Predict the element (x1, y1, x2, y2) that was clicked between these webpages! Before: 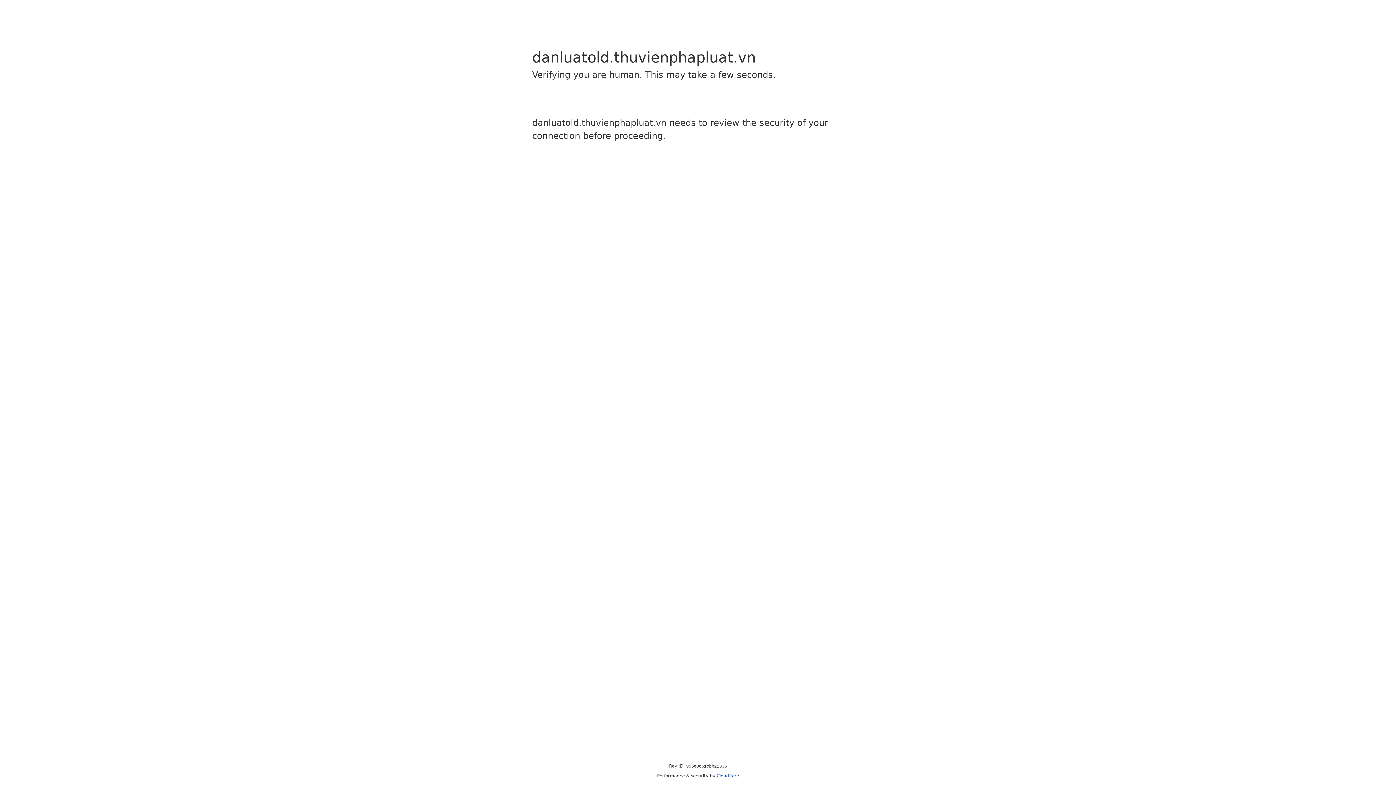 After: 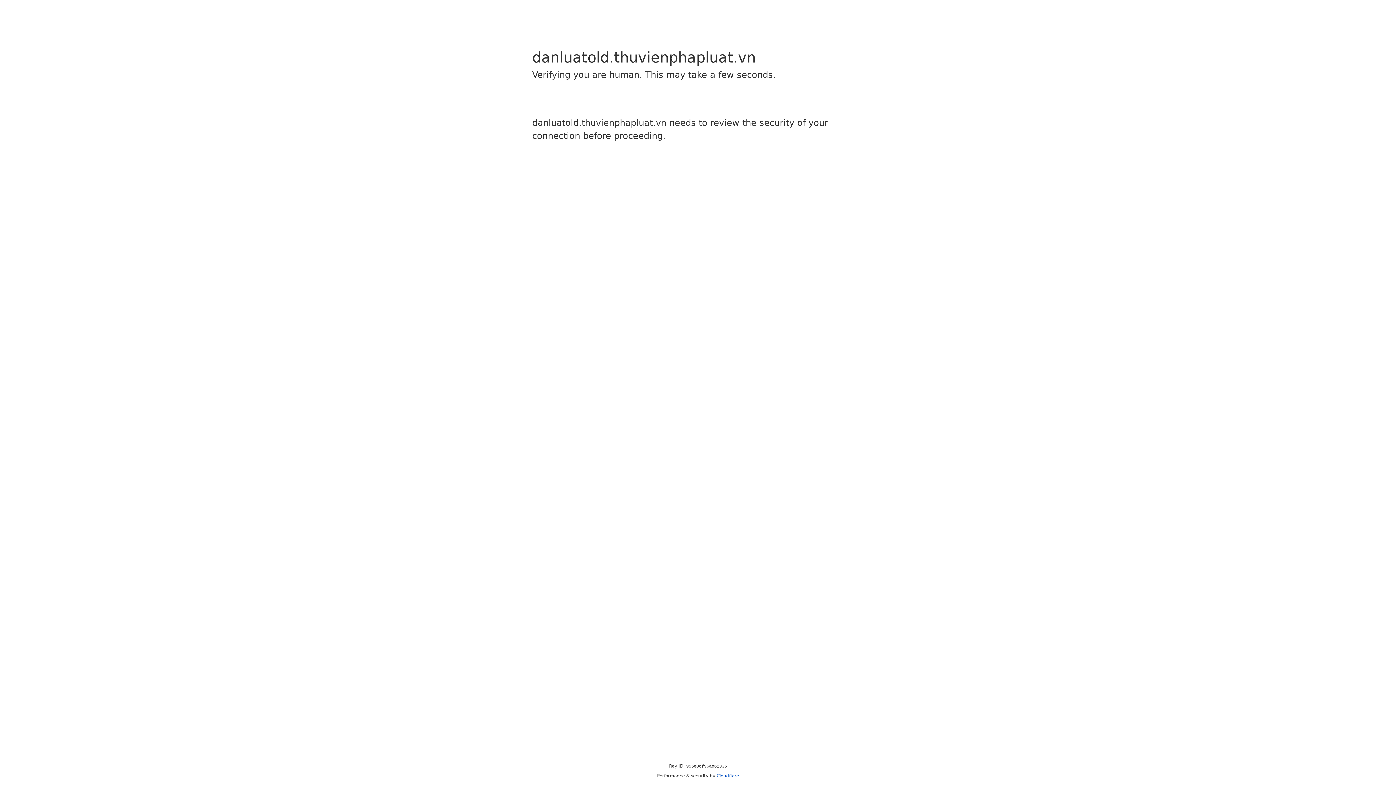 Action: bbox: (716, 773, 739, 778) label: Cloudflare